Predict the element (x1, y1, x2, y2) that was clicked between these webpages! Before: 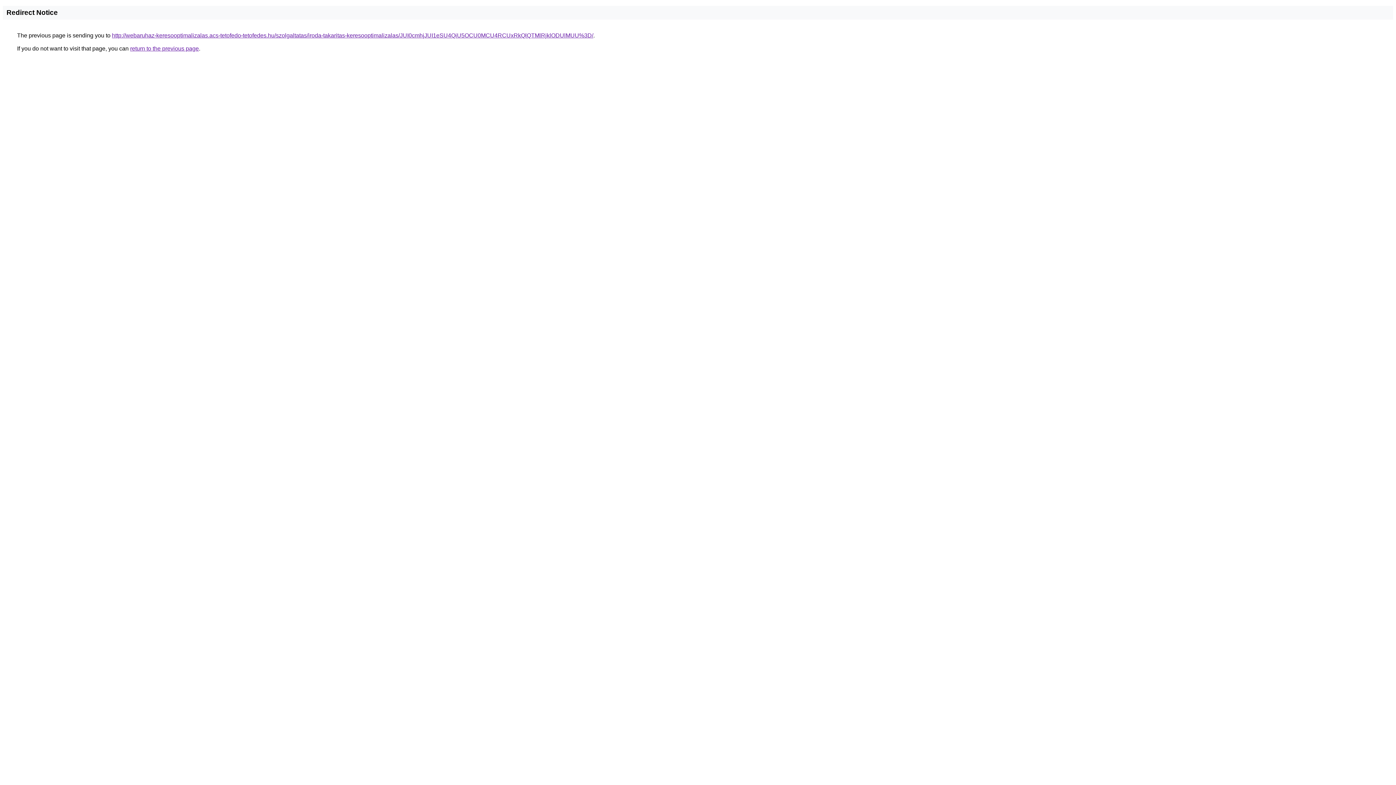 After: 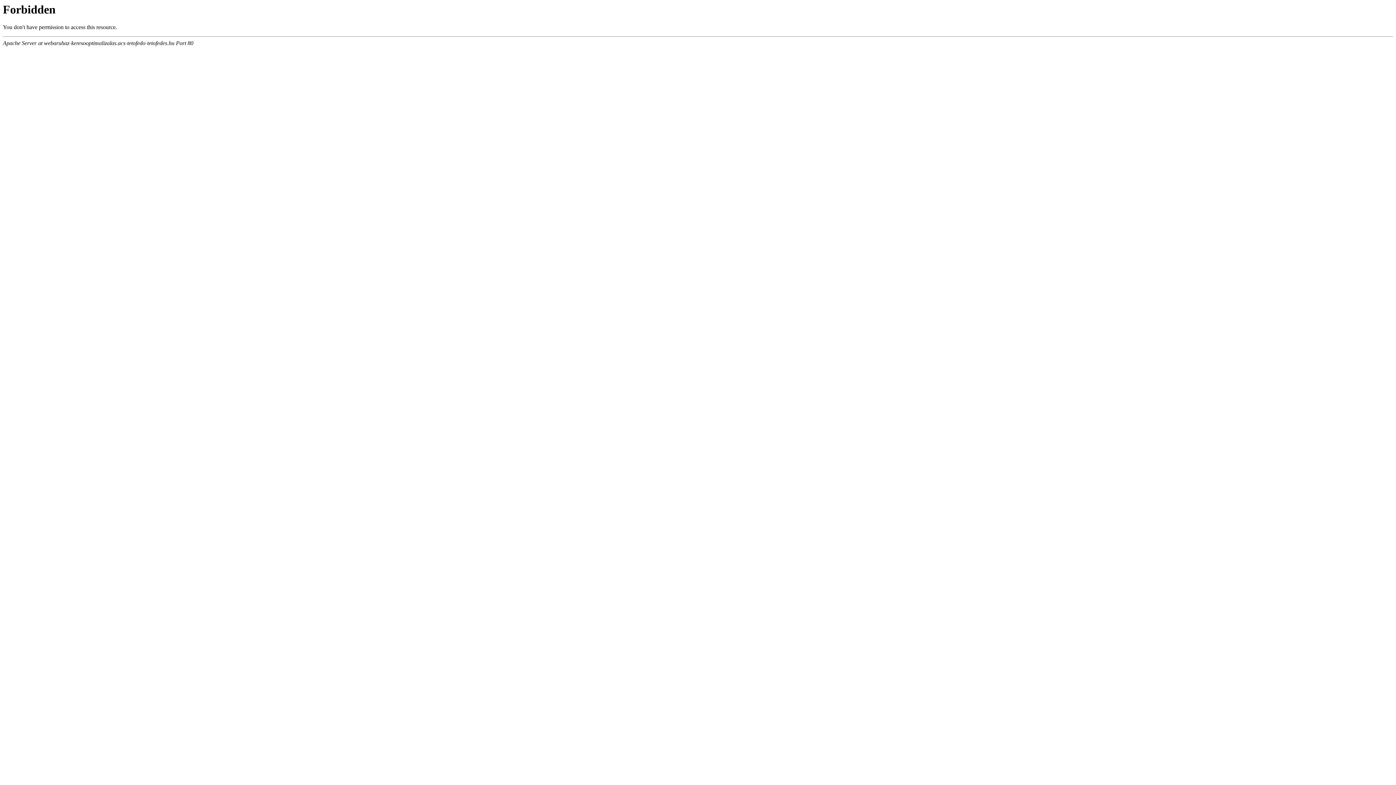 Action: label: http://webaruhaz-keresooptimalizalas.acs-tetofedo-tetofedes.hu/szolgaltatas/iroda-takaritas-keresooptimalizalas/JUI0cmhjJUI1eSU4QiU5OCU0MCU4RCUxRkQlQTMlRjklODUlMUU%3D/ bbox: (112, 32, 593, 38)